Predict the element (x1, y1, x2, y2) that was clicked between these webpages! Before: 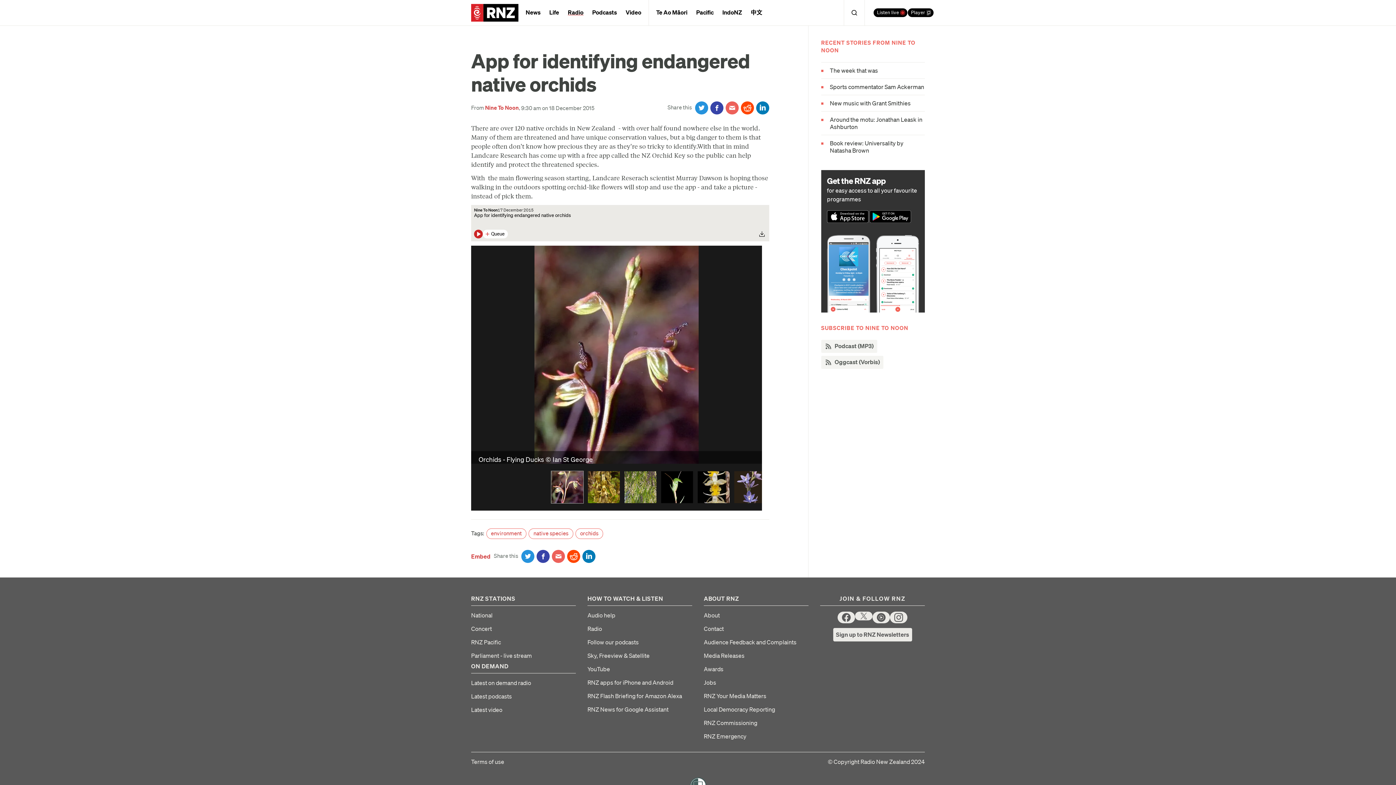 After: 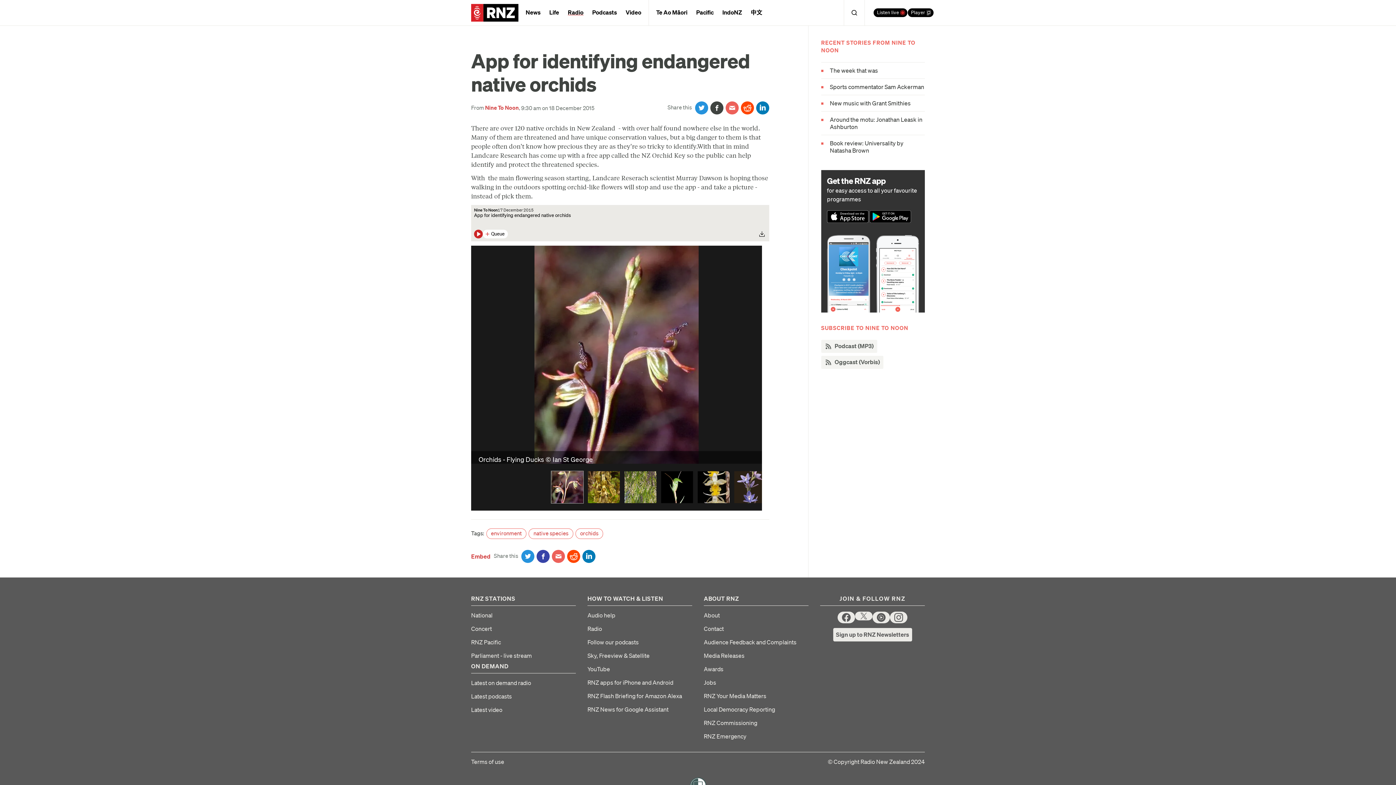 Action: label: Share on Facebook bbox: (710, 101, 723, 114)